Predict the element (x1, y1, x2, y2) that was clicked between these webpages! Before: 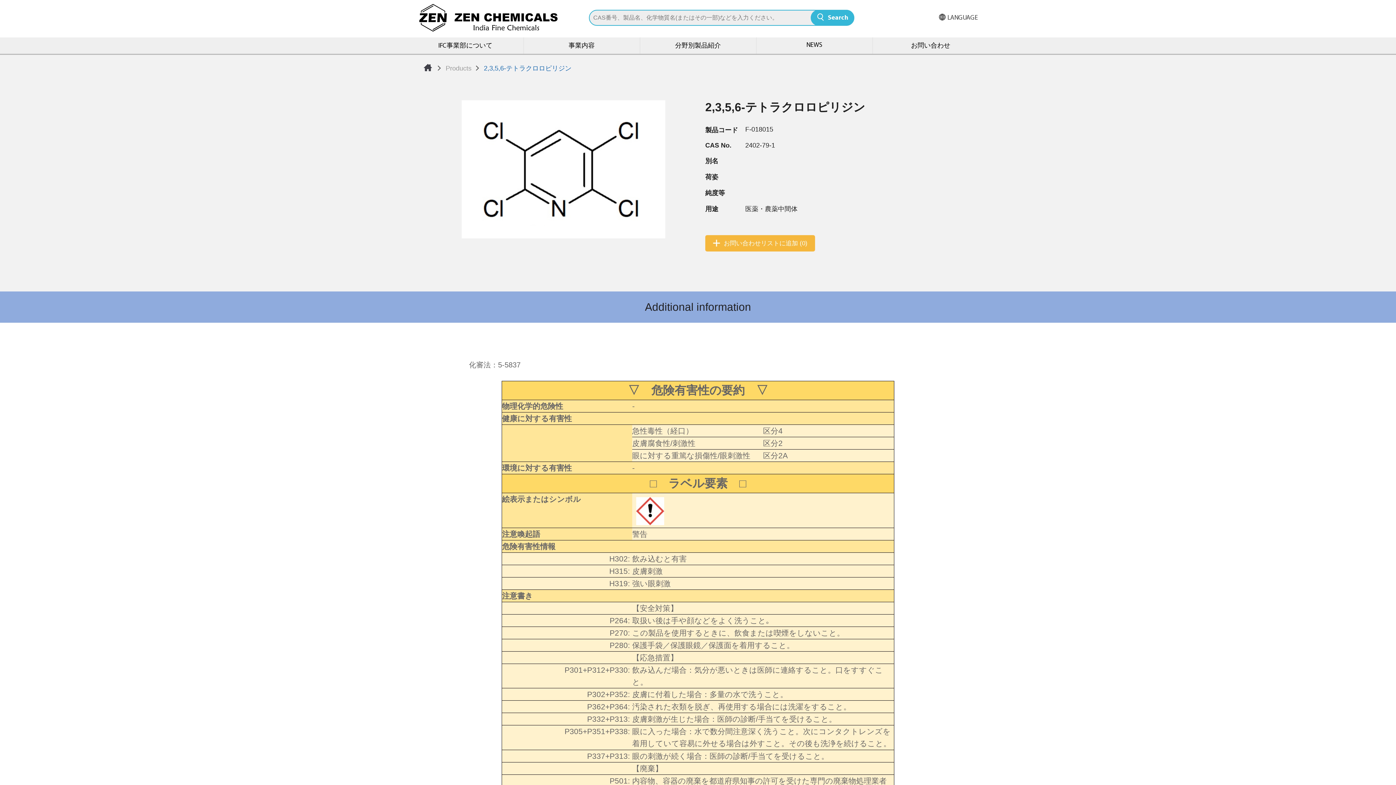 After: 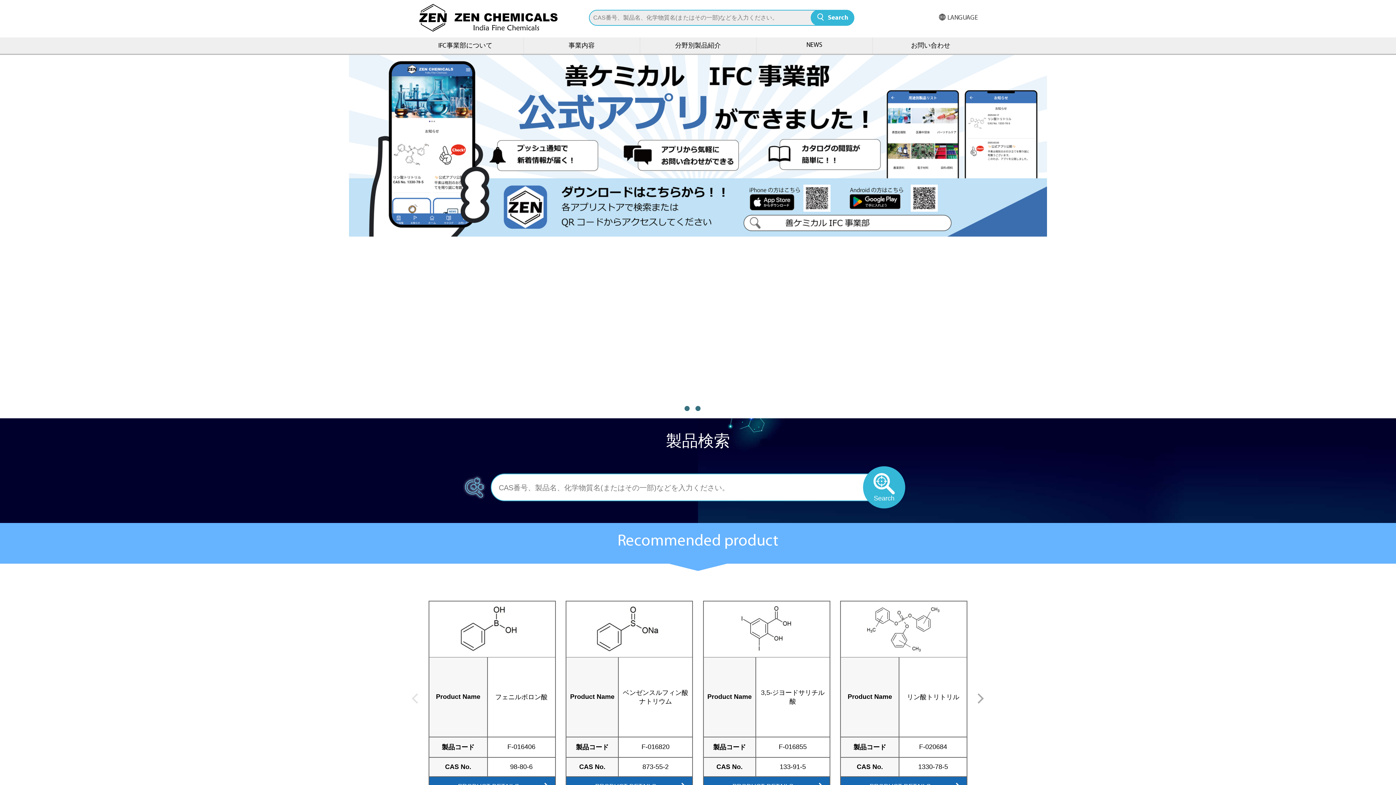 Action: bbox: (418, 3, 558, 32)